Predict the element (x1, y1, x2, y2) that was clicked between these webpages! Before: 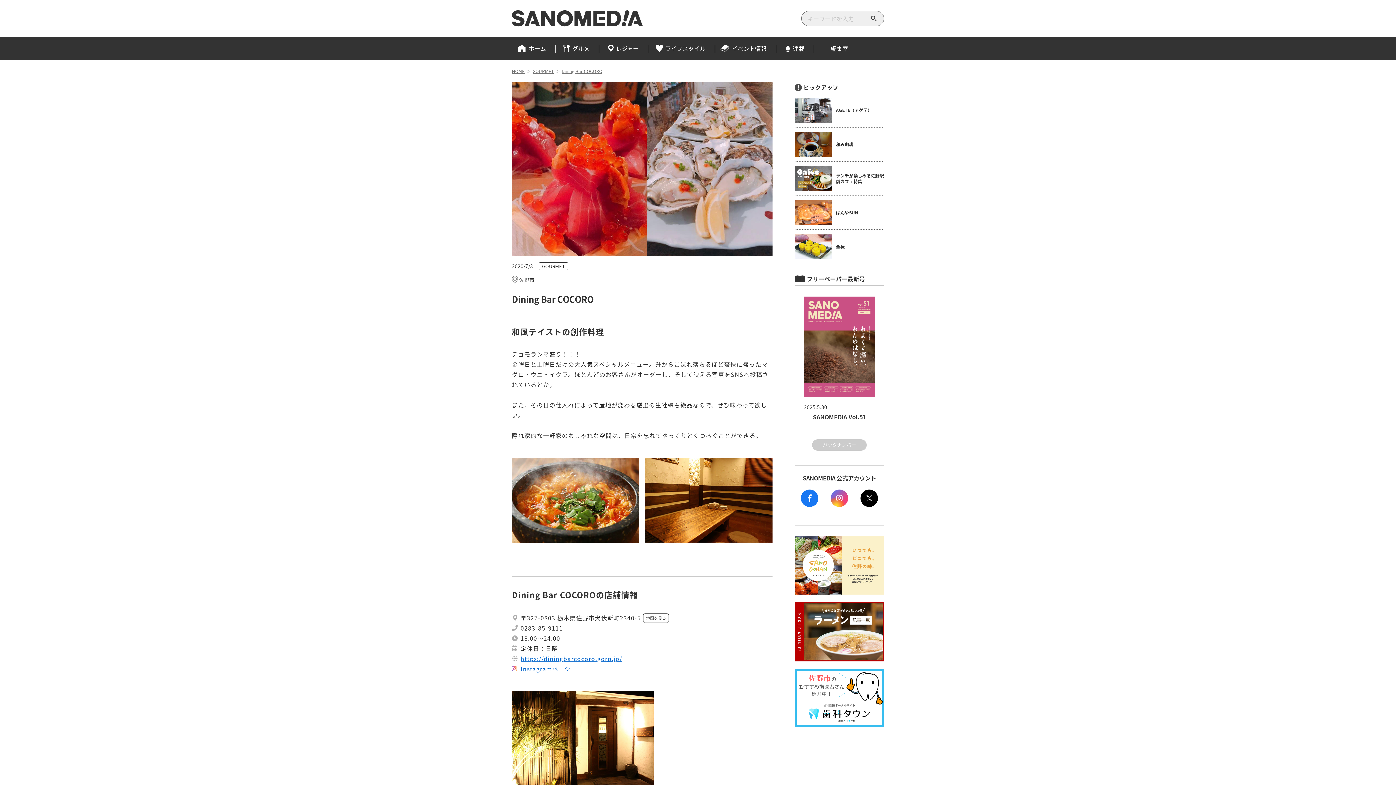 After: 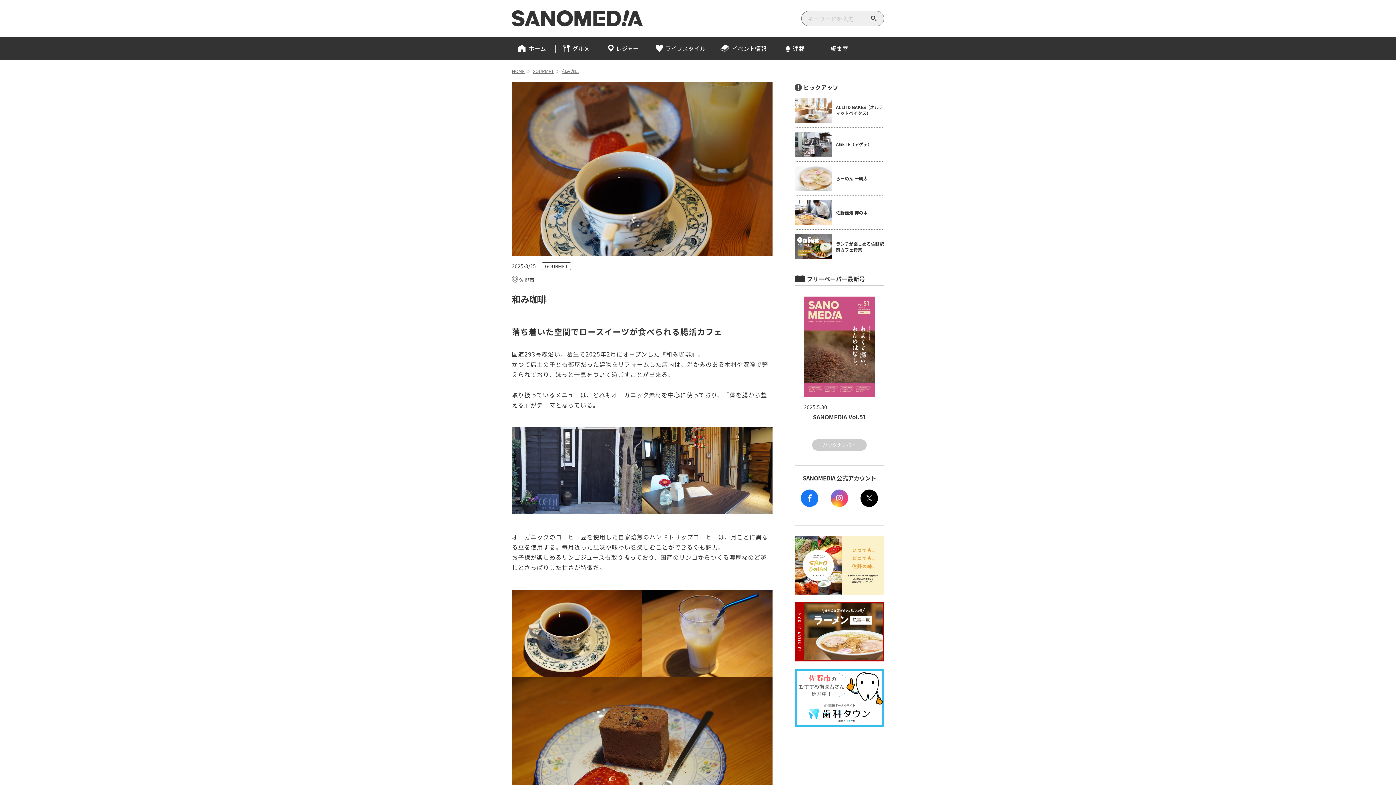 Action: bbox: (836, 141, 853, 147) label: 和み珈琲